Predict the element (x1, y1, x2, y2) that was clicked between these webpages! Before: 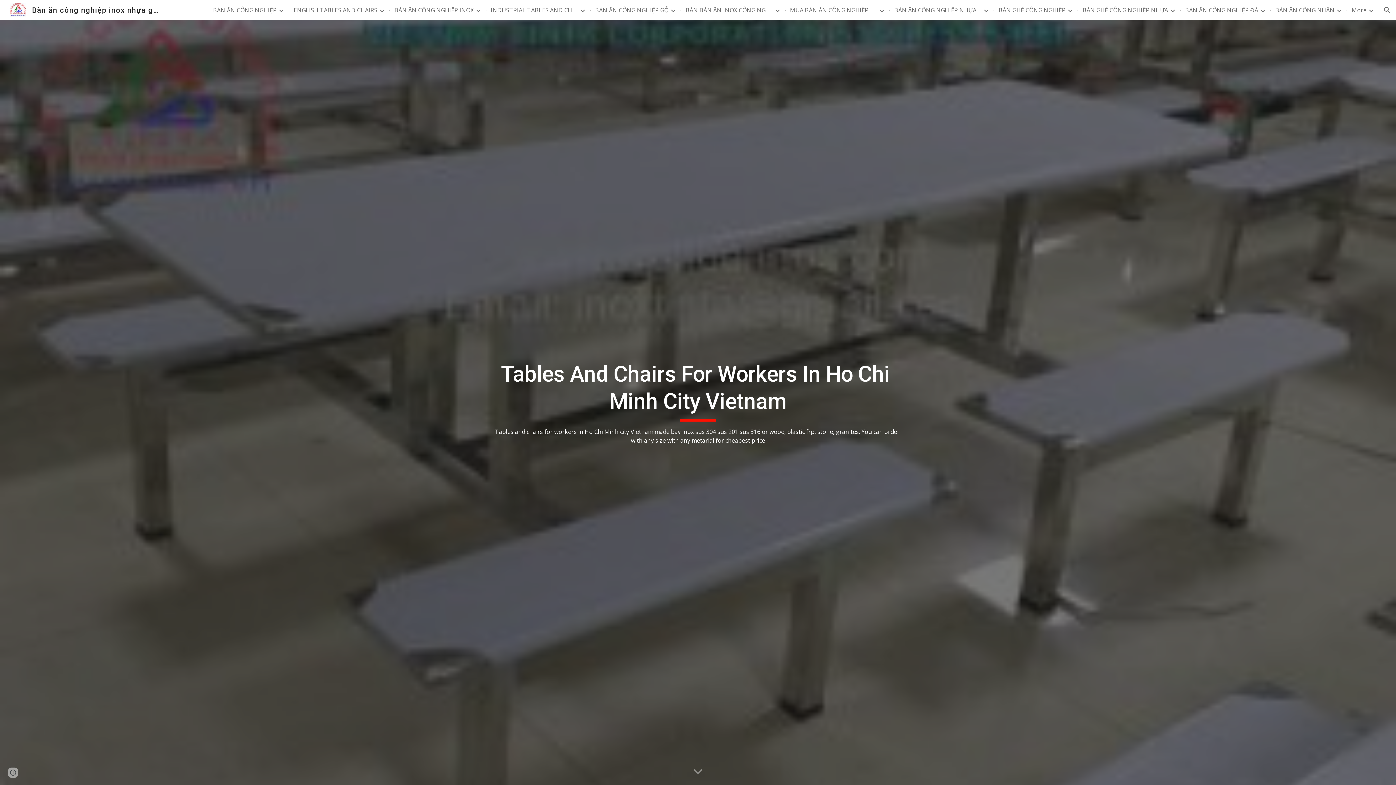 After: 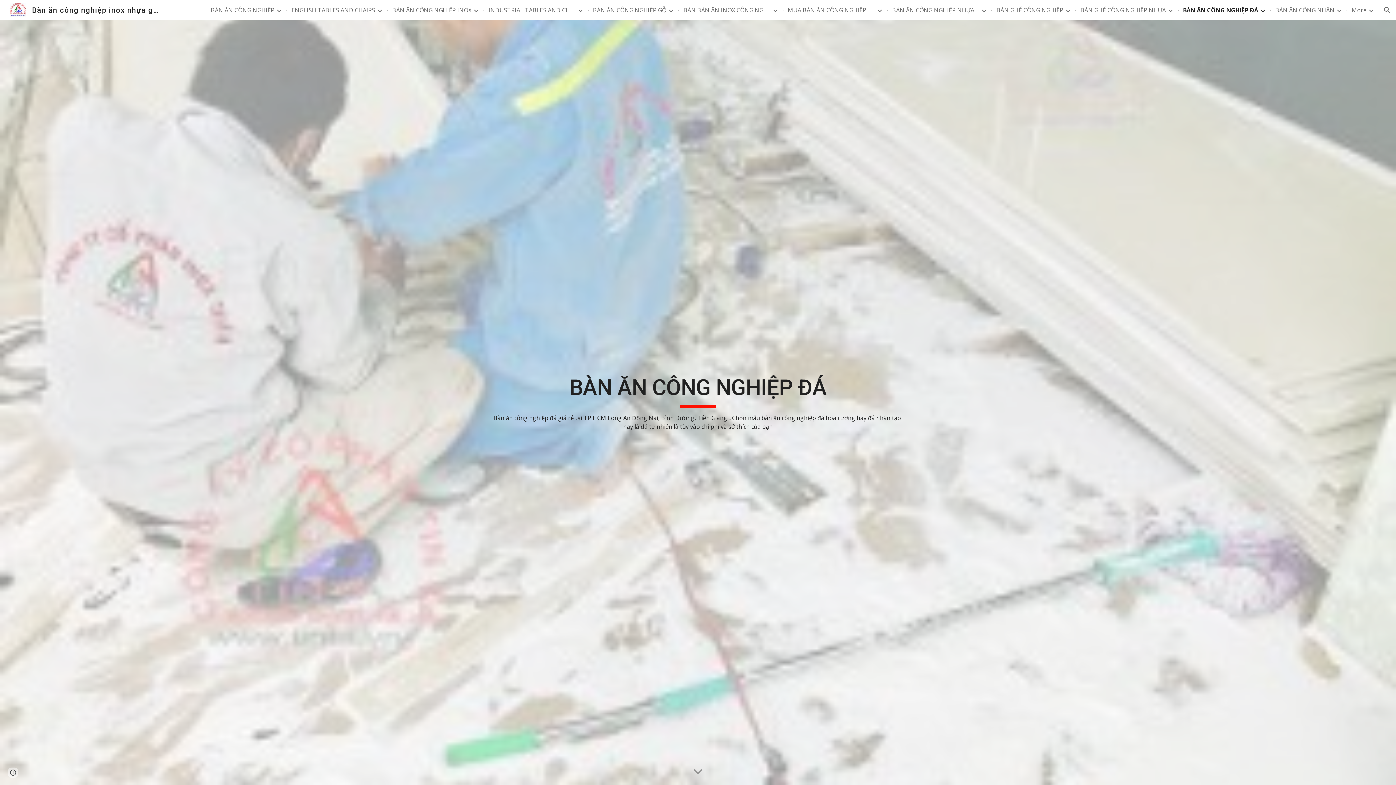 Action: bbox: (1185, 6, 1258, 14) label: BÀN ĂN CÔNG NGHIỆP ĐÁ